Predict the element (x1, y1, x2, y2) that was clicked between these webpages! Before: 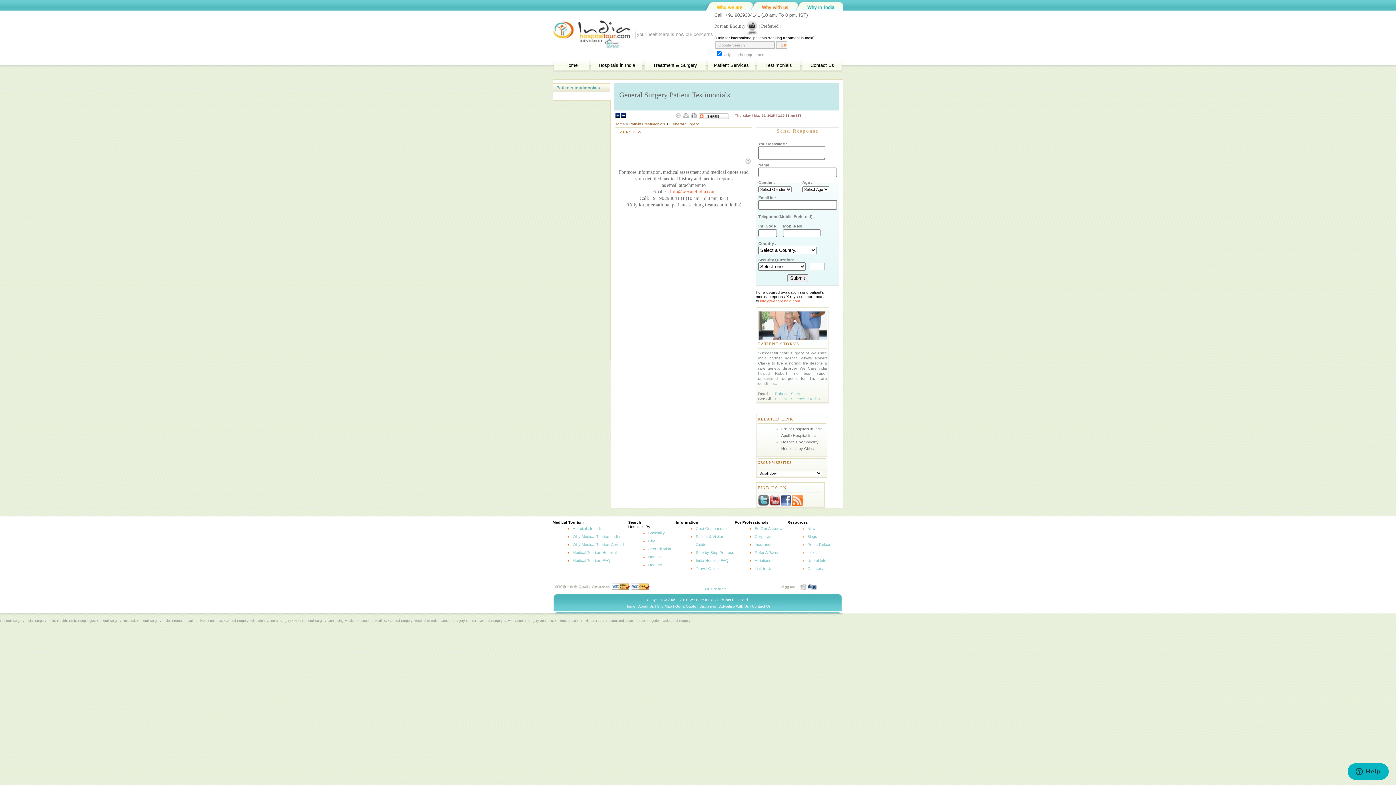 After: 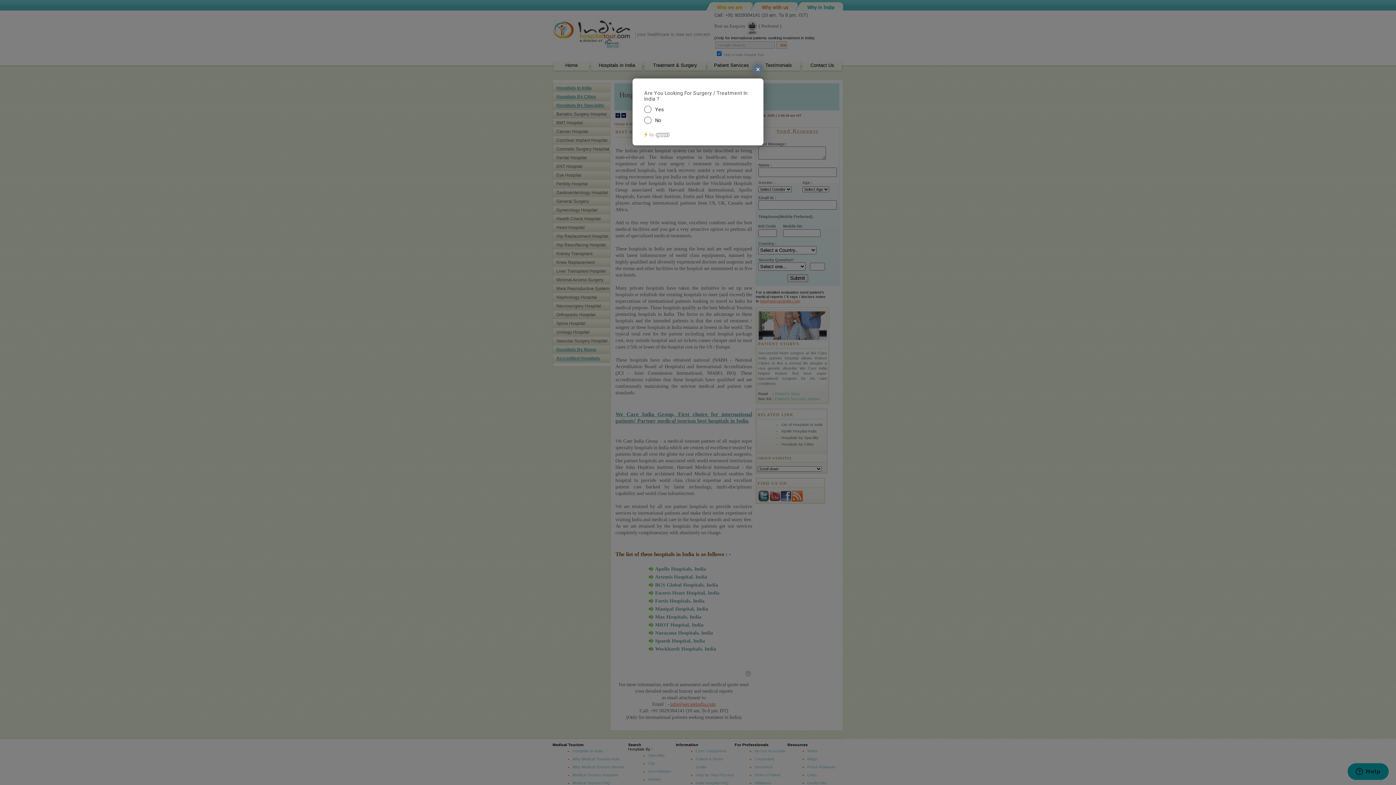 Action: bbox: (781, 440, 818, 444) label: Hospitals by Specility